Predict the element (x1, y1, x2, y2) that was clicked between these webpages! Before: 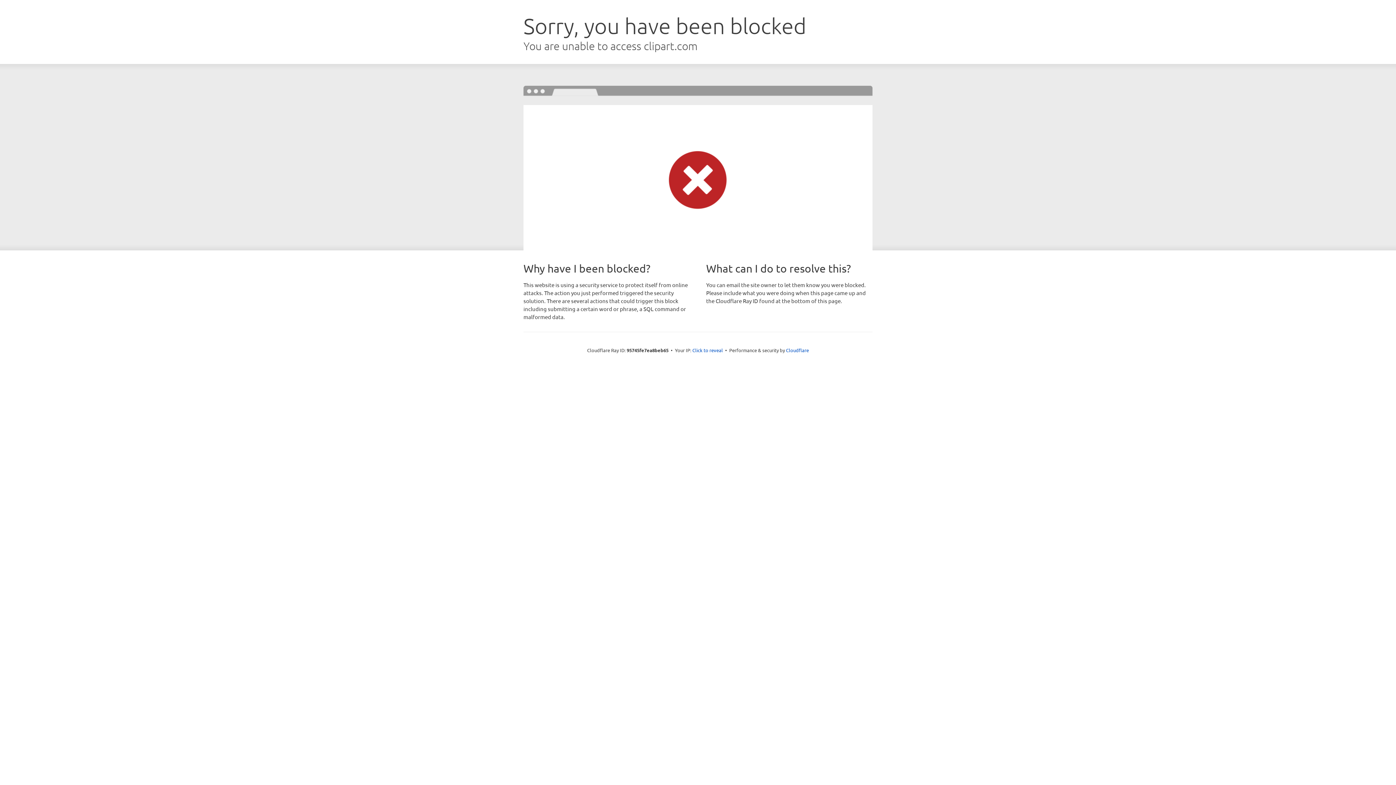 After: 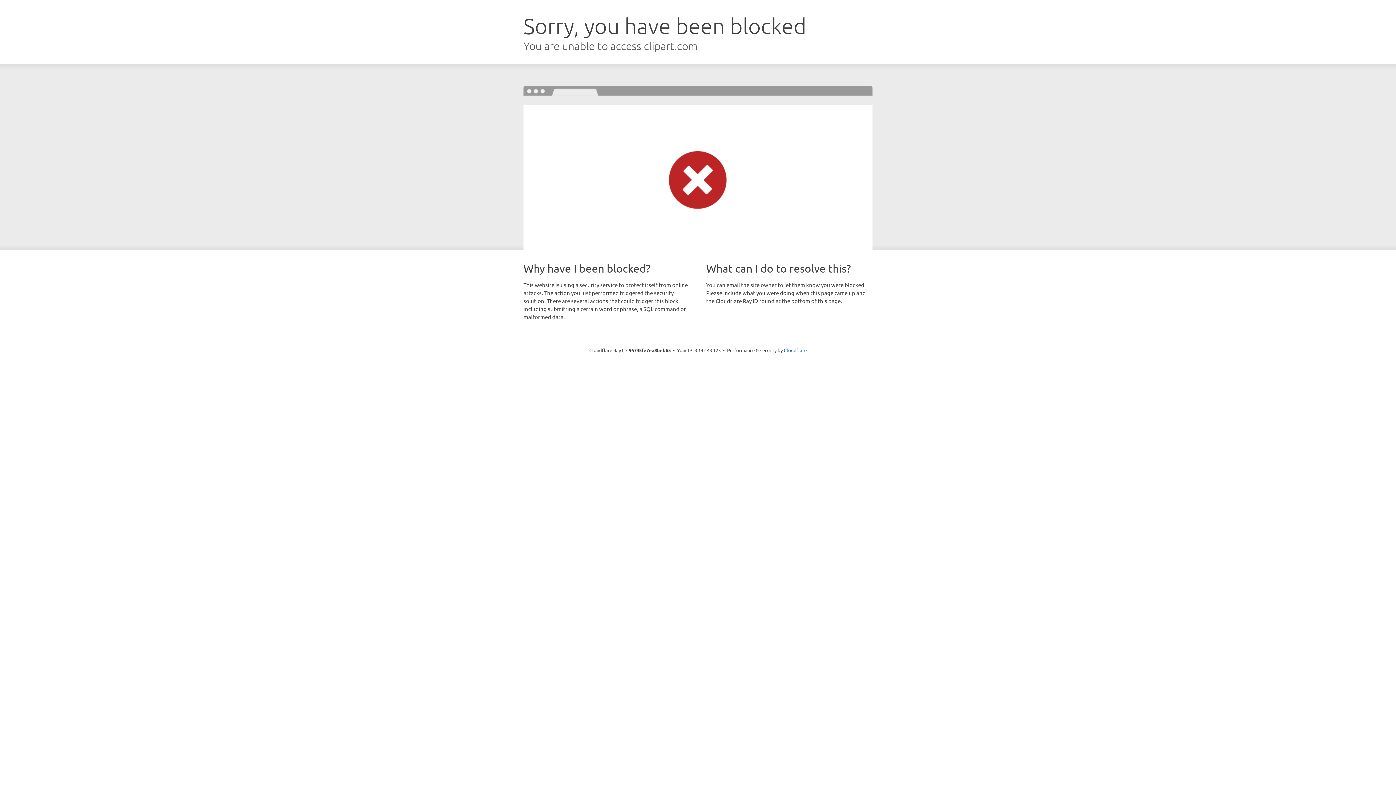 Action: bbox: (692, 346, 723, 353) label: Click to reveal